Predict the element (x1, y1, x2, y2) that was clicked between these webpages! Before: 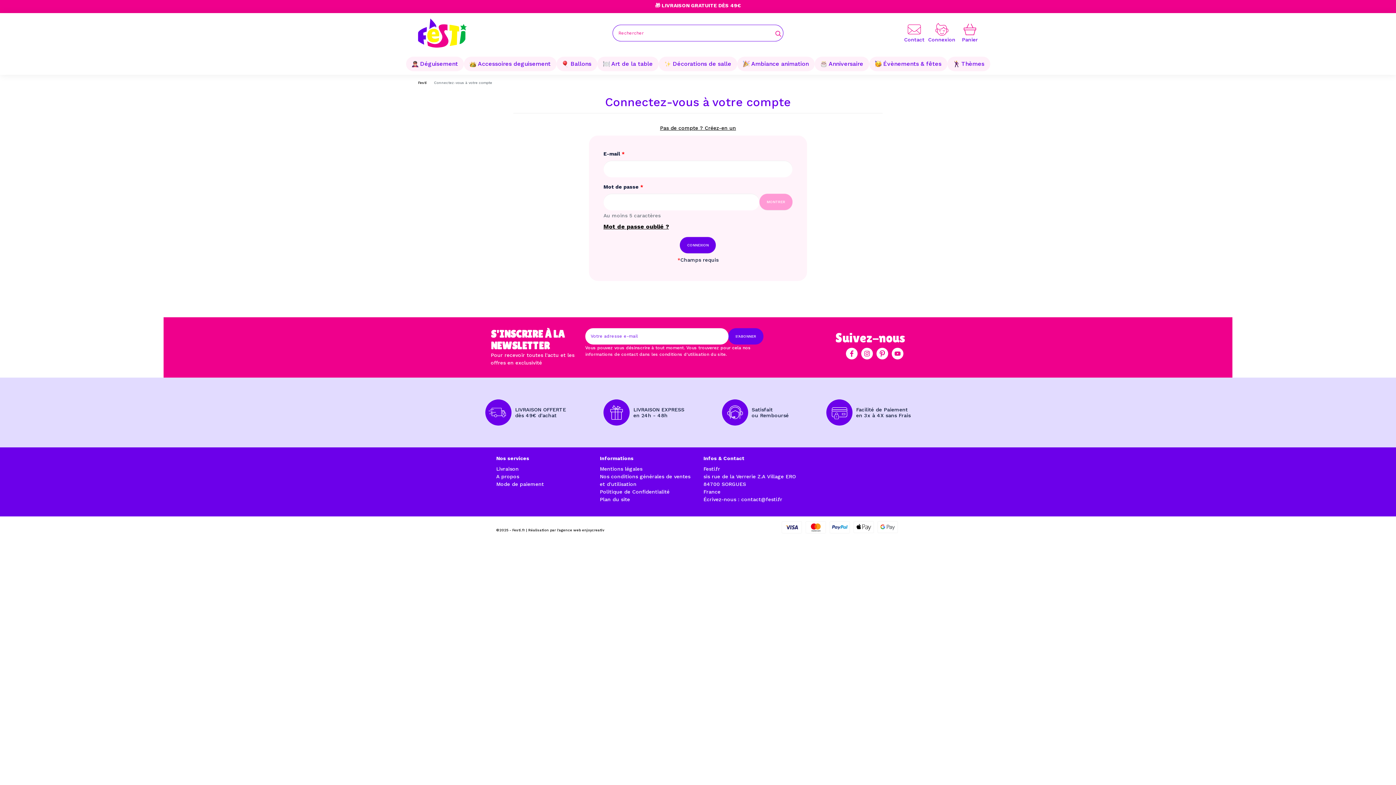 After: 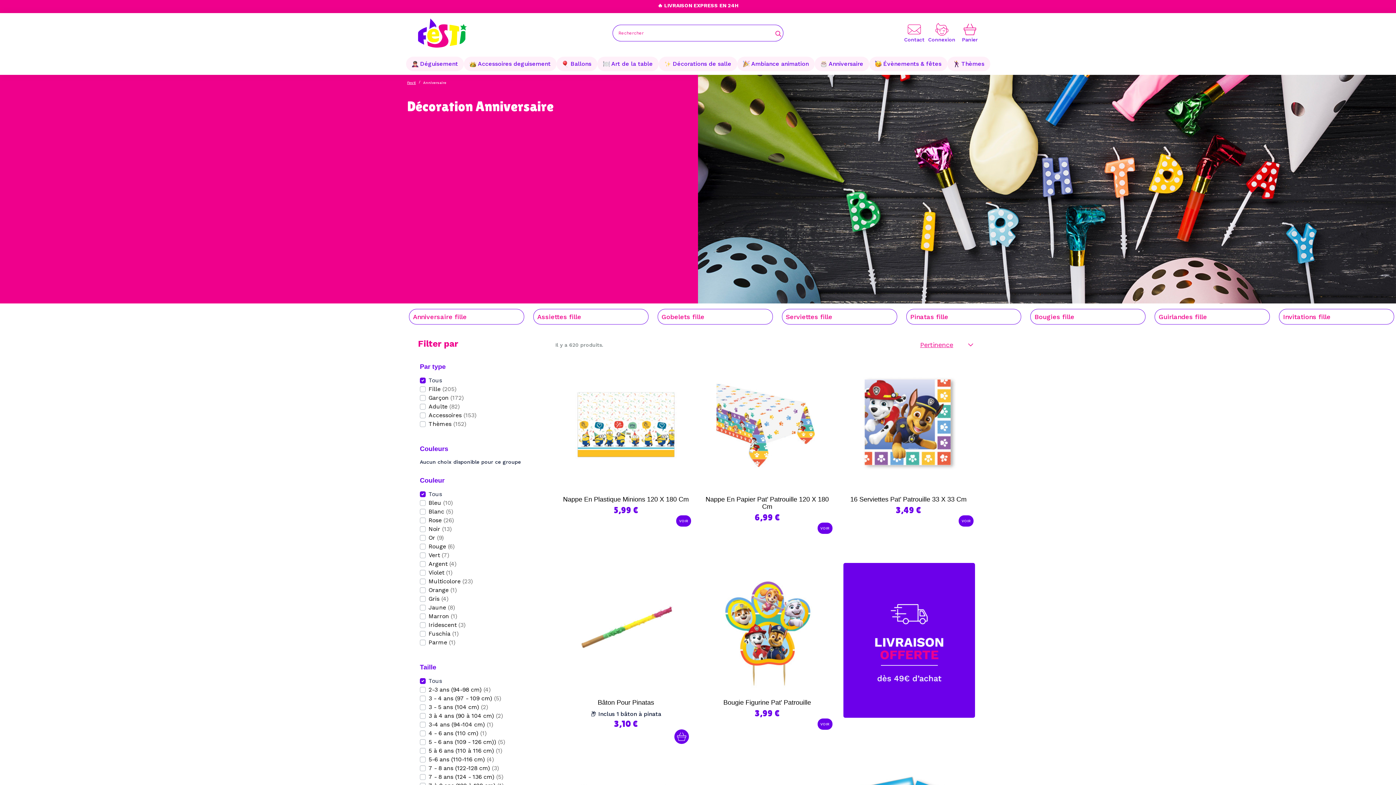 Action: bbox: (814, 56, 869, 71) label: Anniversaire